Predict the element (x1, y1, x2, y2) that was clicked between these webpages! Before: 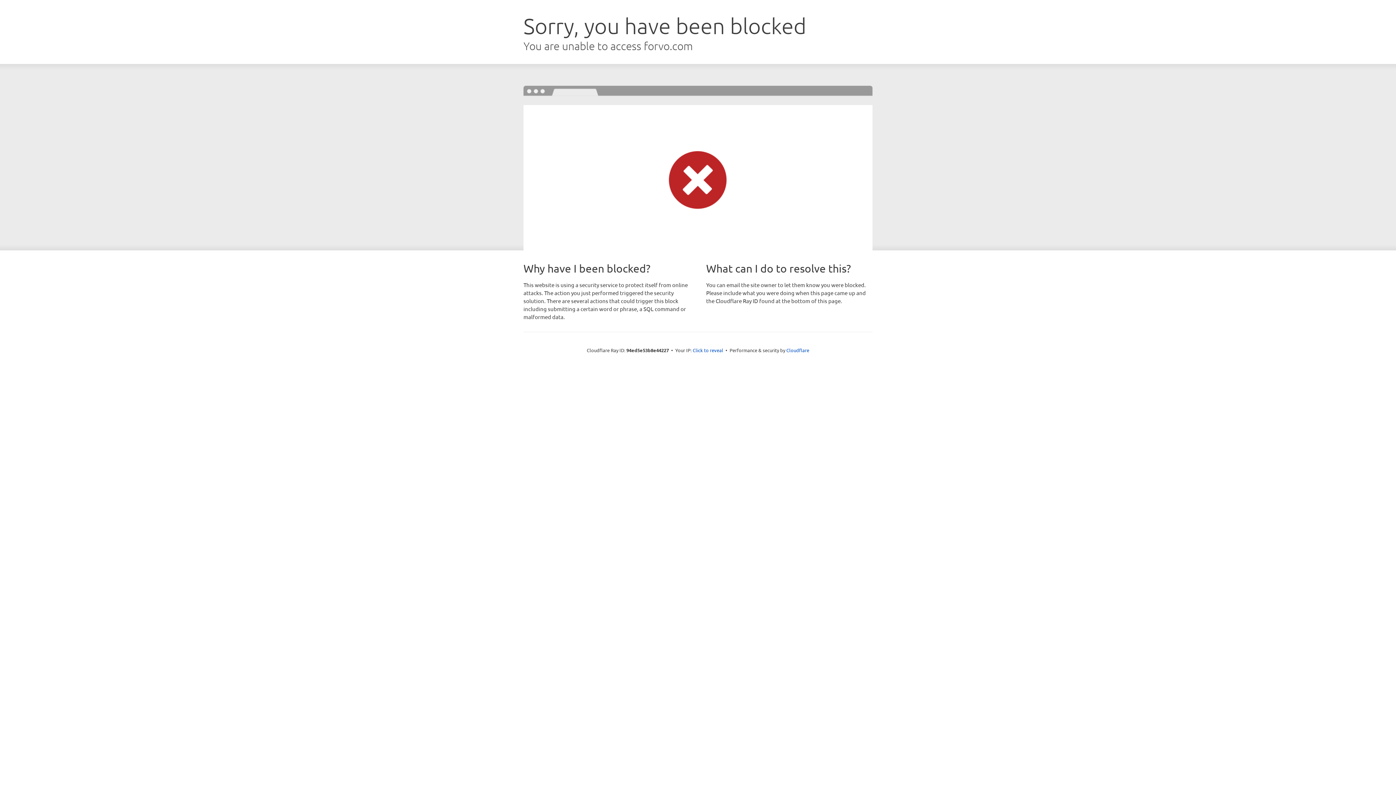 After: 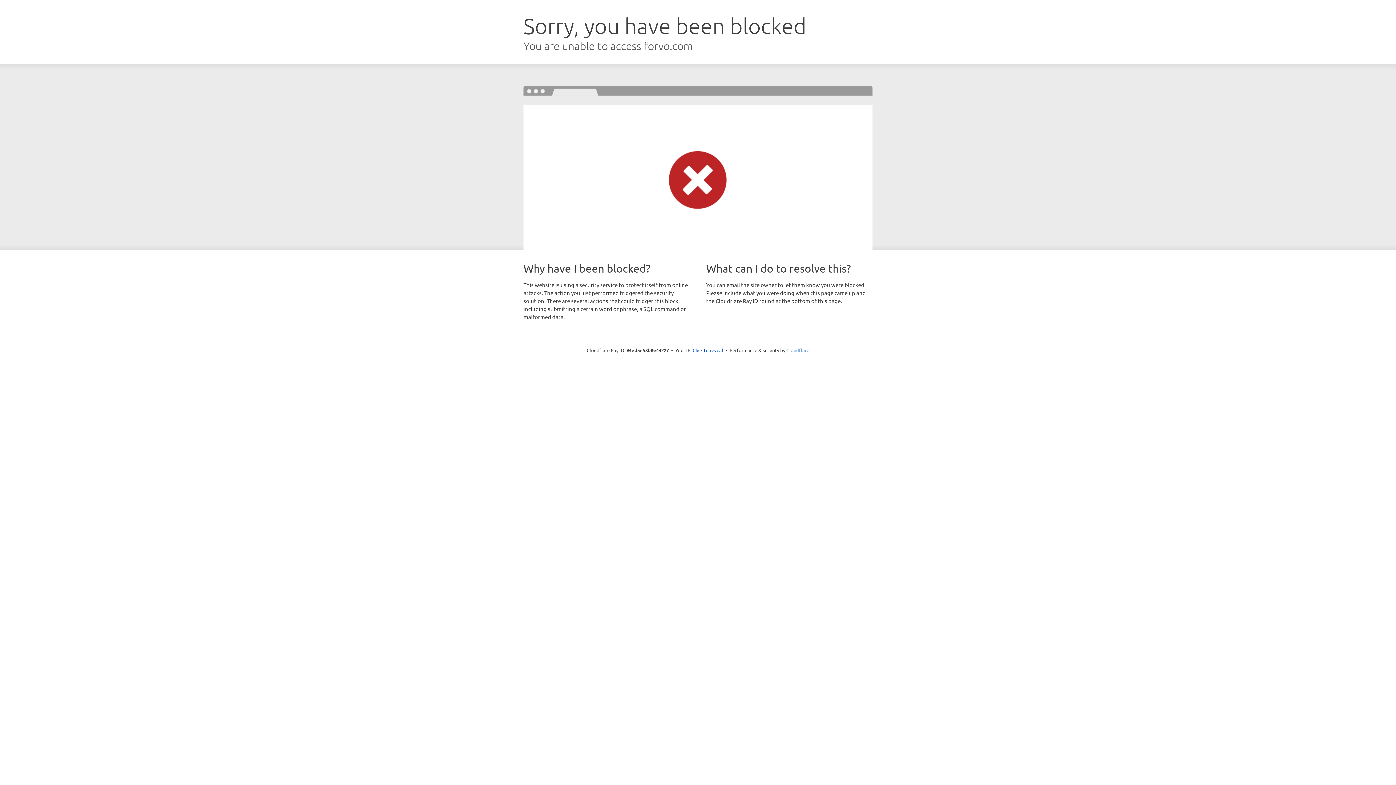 Action: bbox: (786, 347, 809, 353) label: Cloudflare